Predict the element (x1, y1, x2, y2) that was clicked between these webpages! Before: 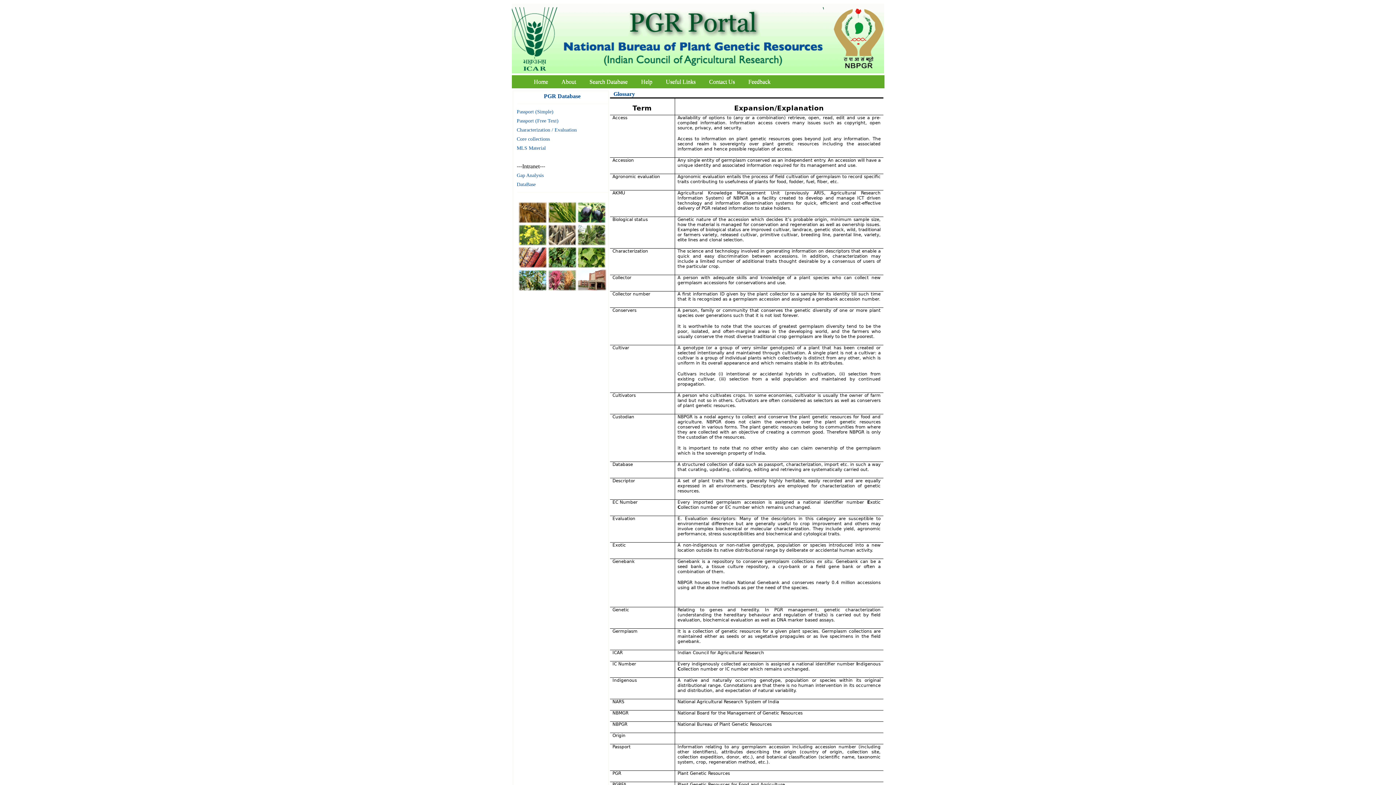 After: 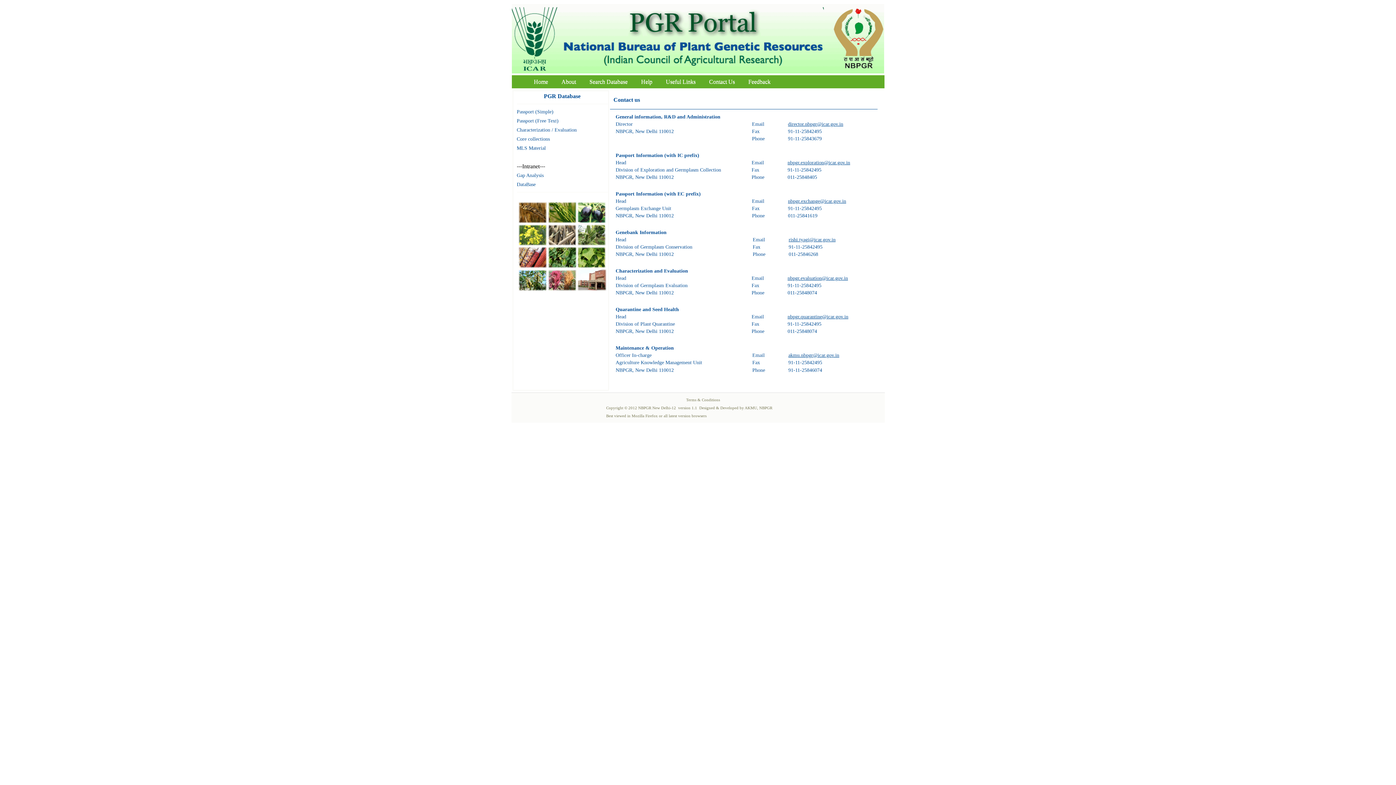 Action: bbox: (703, 76, 740, 86) label: Contact Us